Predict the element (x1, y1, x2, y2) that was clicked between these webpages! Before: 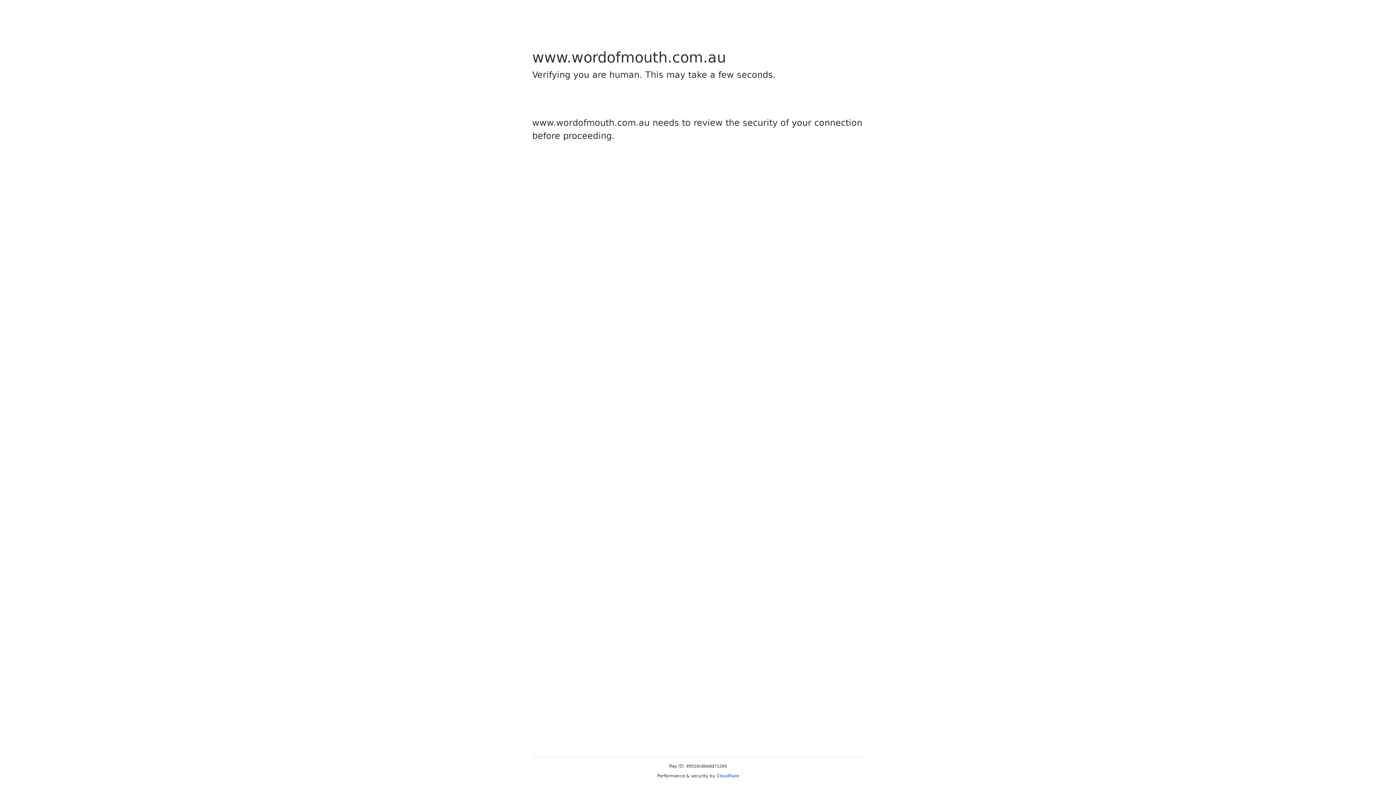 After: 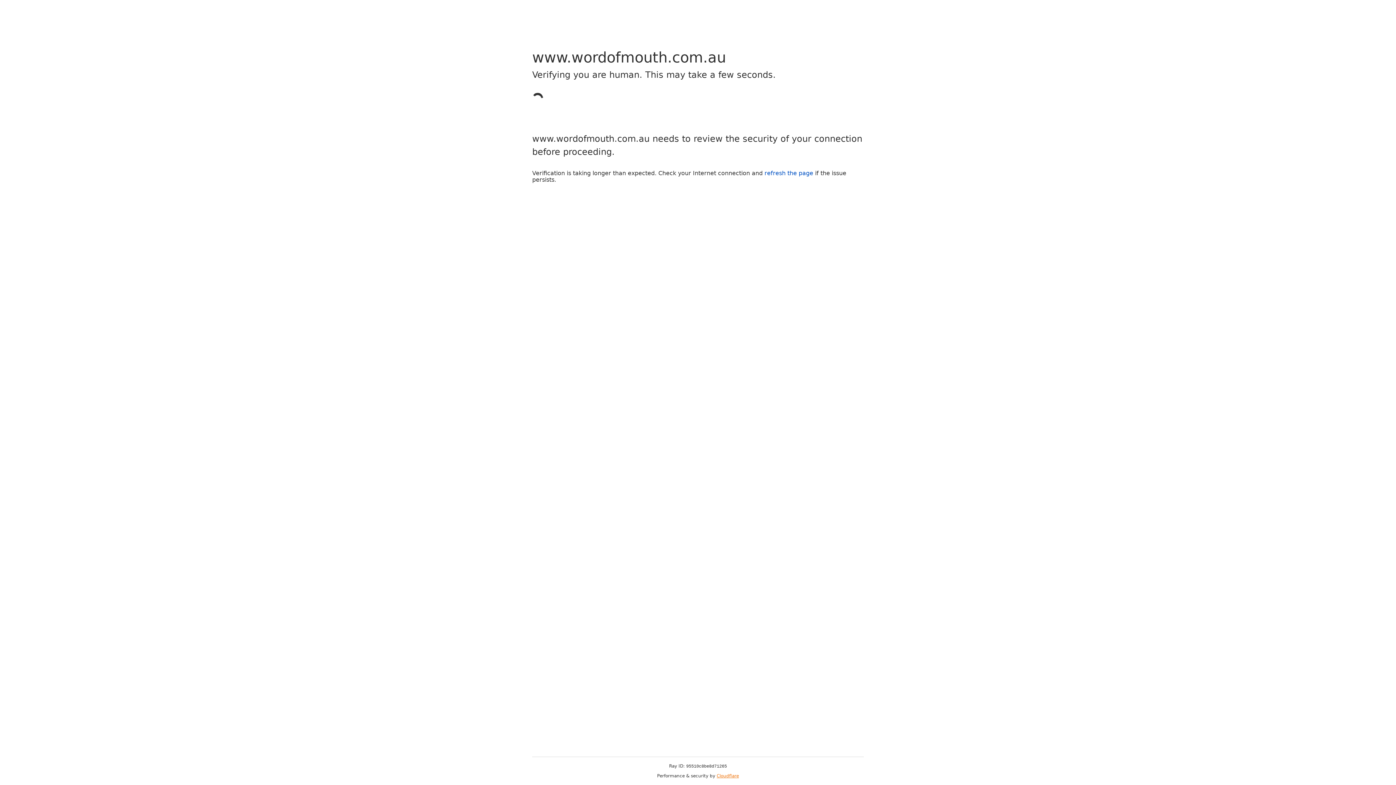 Action: label: Cloudflare bbox: (716, 773, 739, 778)